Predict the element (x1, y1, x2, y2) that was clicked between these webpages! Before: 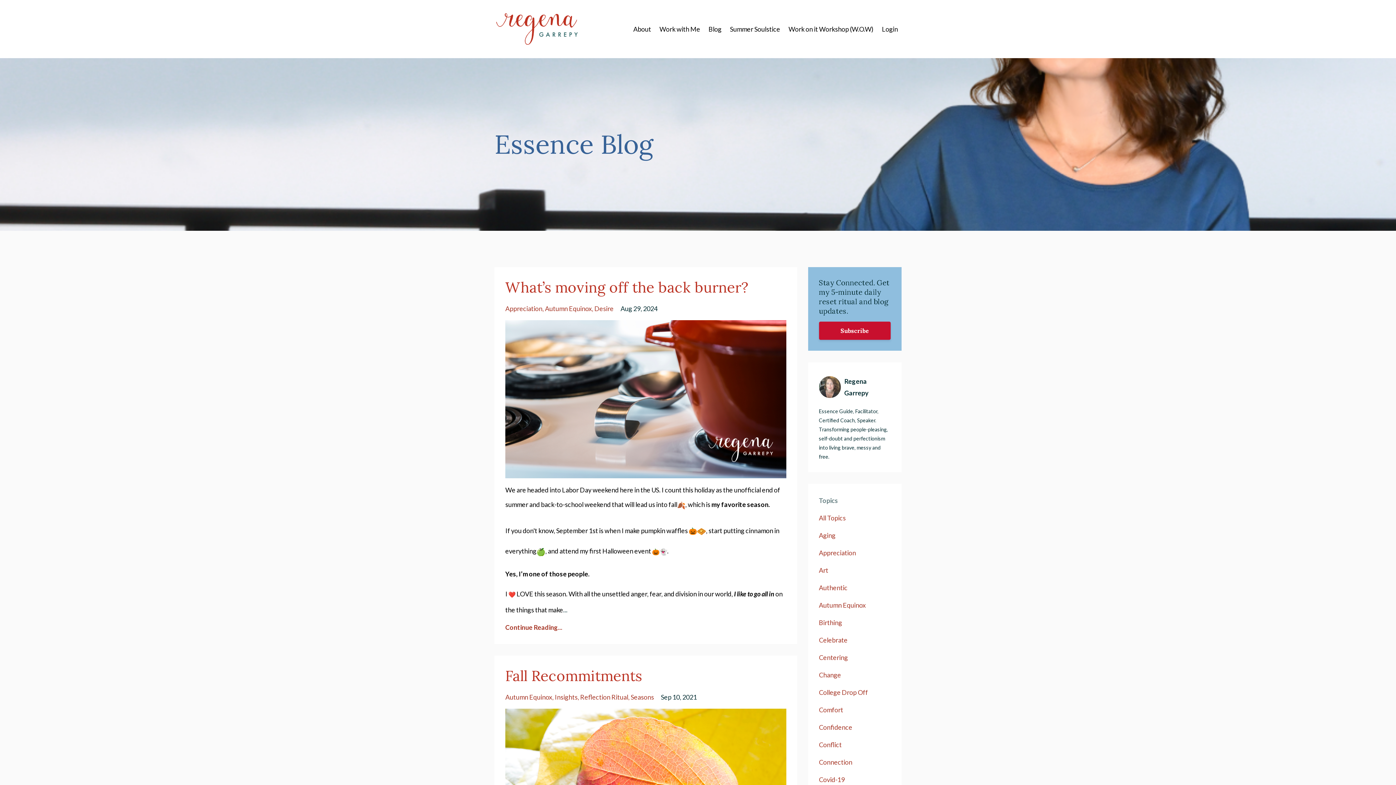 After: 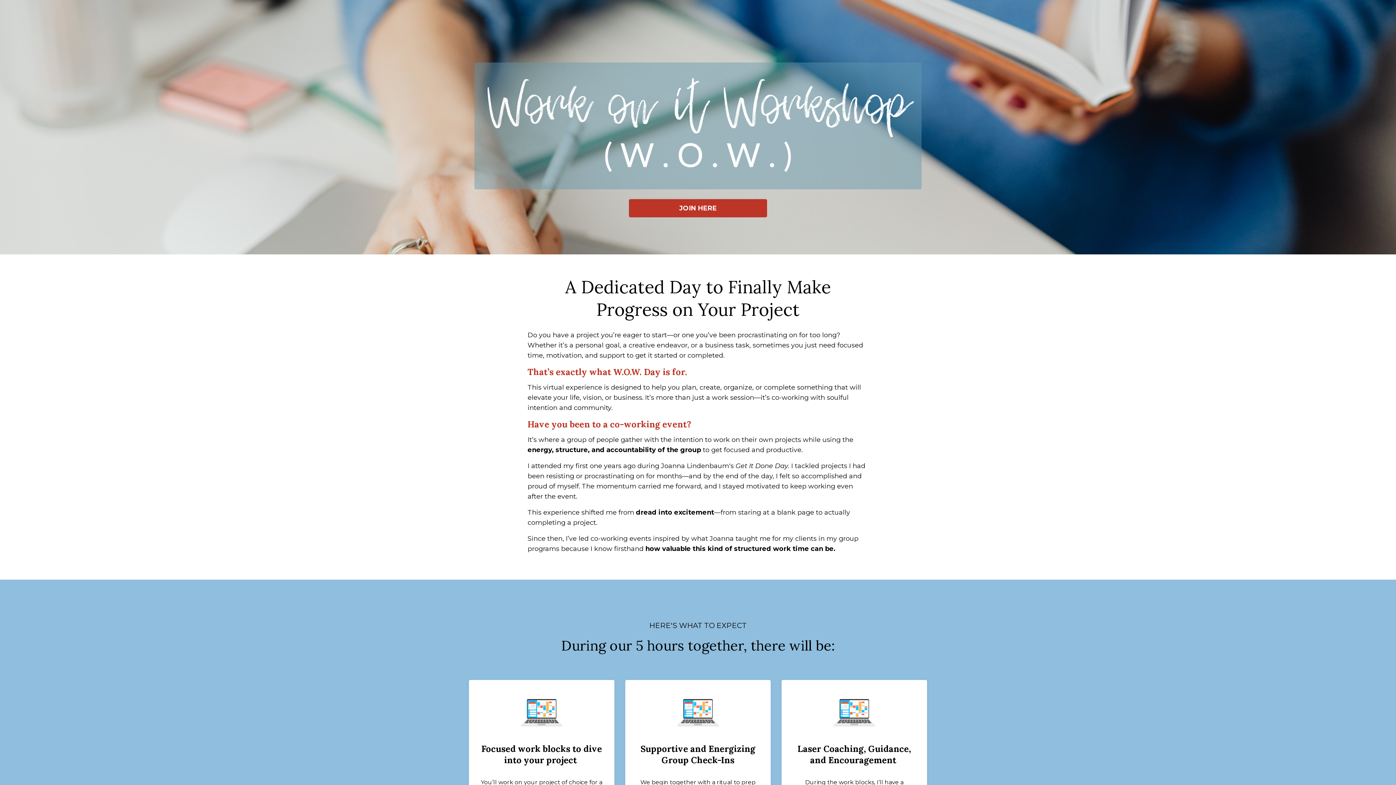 Action: label: Work on it Workshop (W.O.W) bbox: (788, 10, 873, 47)